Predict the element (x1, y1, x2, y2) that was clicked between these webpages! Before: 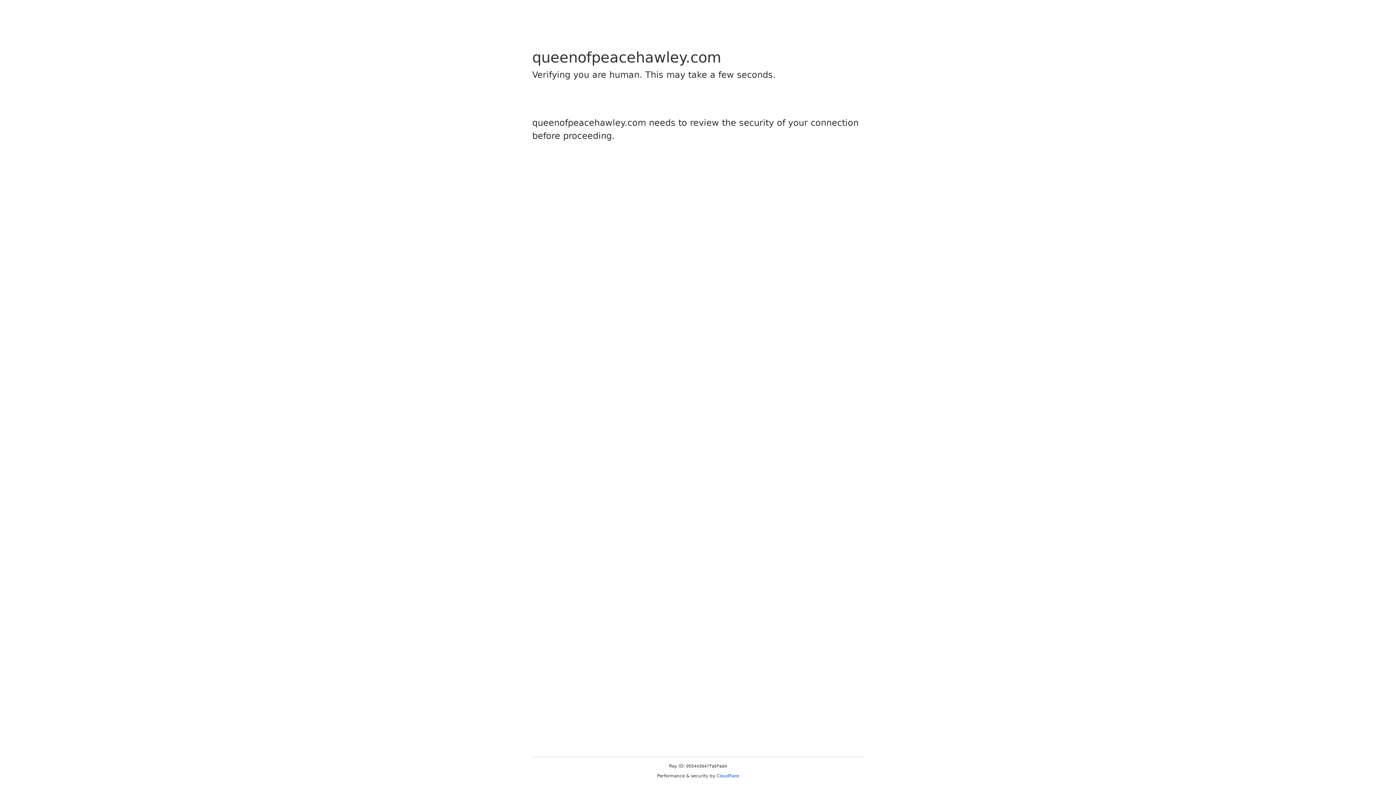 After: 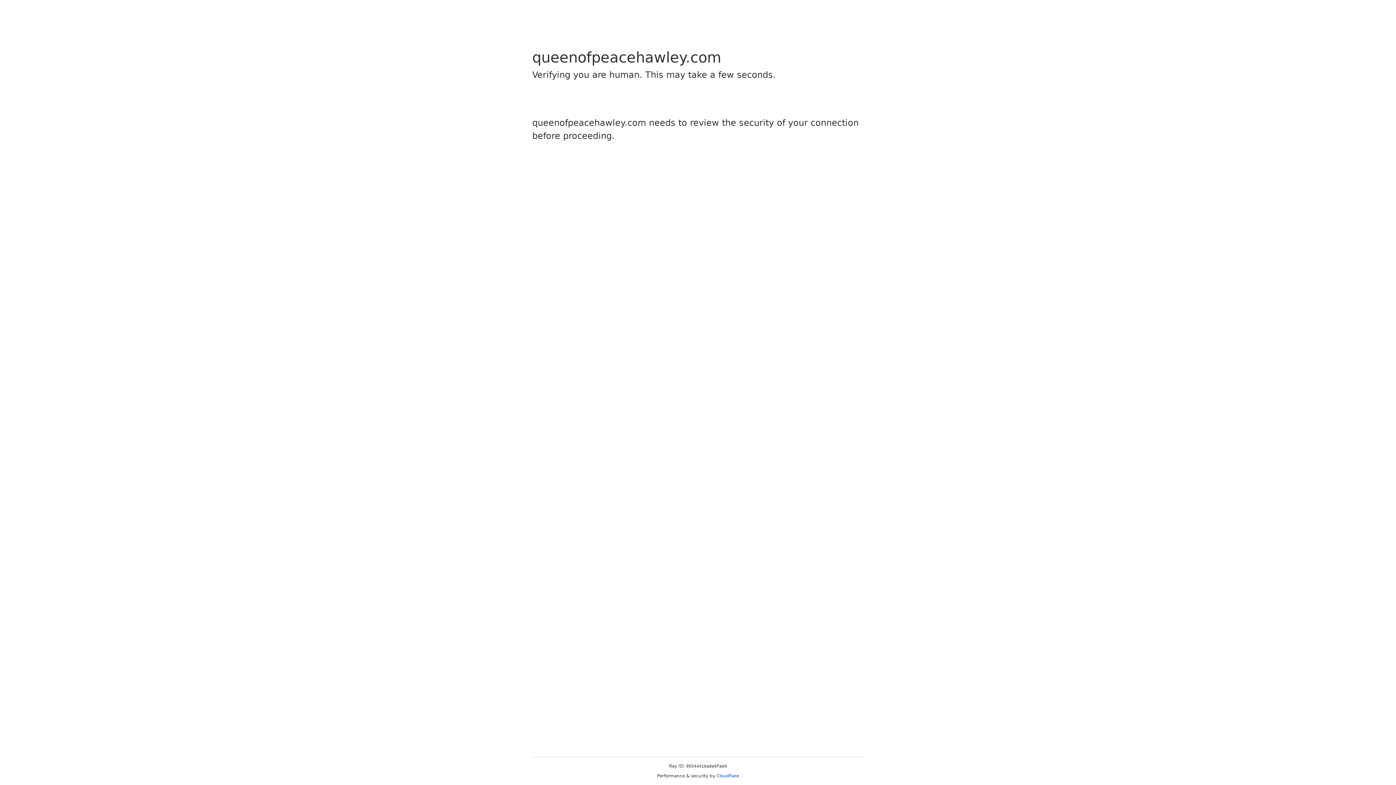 Action: label: Cloudflare bbox: (716, 773, 739, 778)